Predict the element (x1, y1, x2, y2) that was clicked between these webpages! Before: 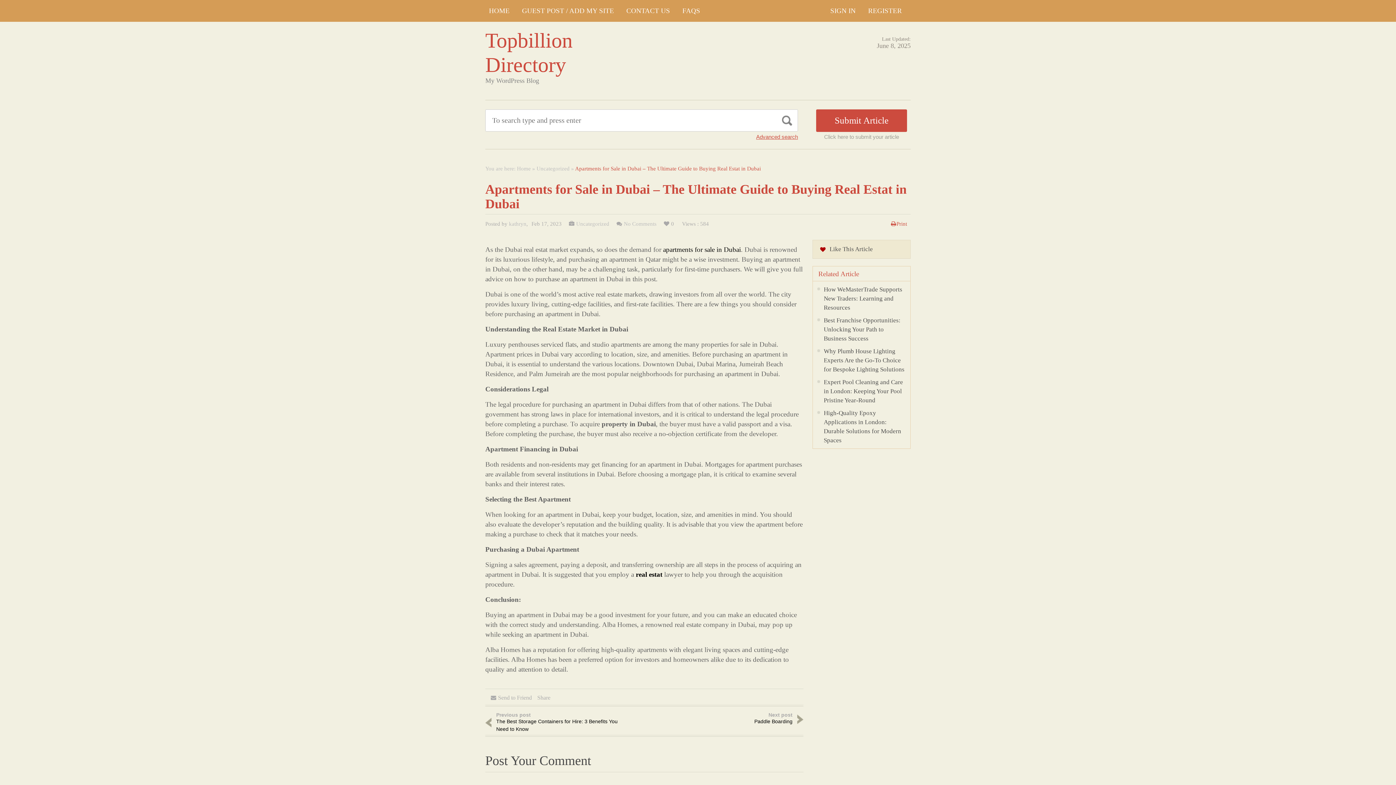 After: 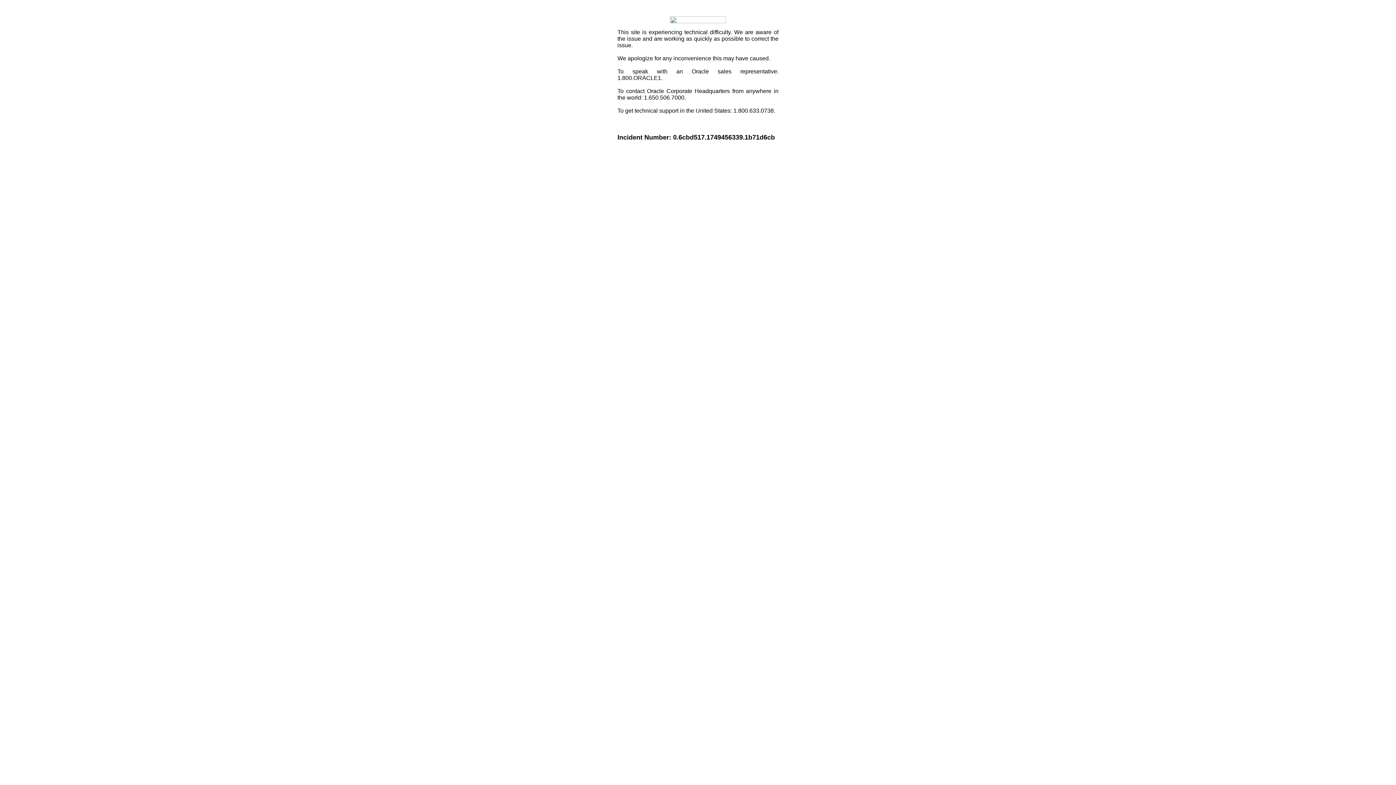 Action: label: Share bbox: (537, 694, 550, 701)